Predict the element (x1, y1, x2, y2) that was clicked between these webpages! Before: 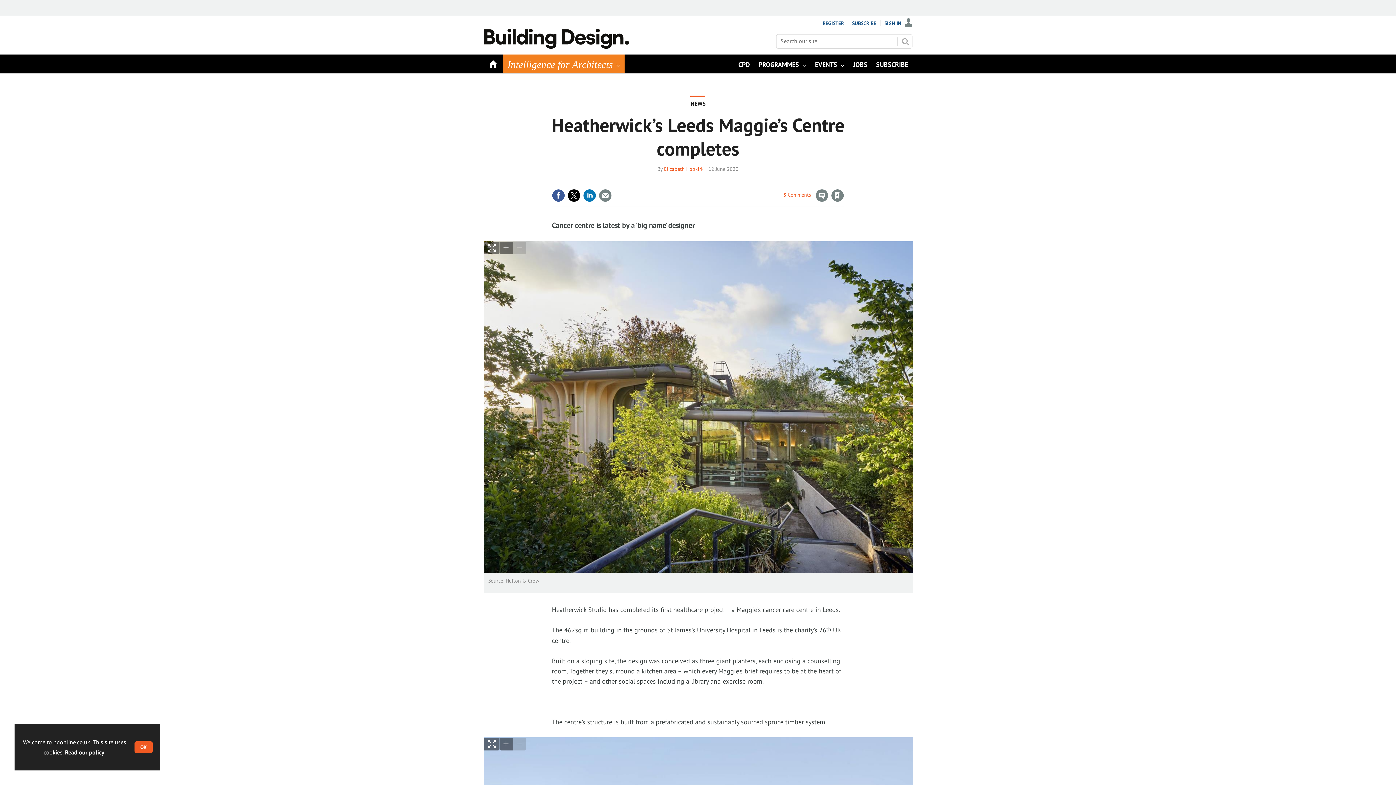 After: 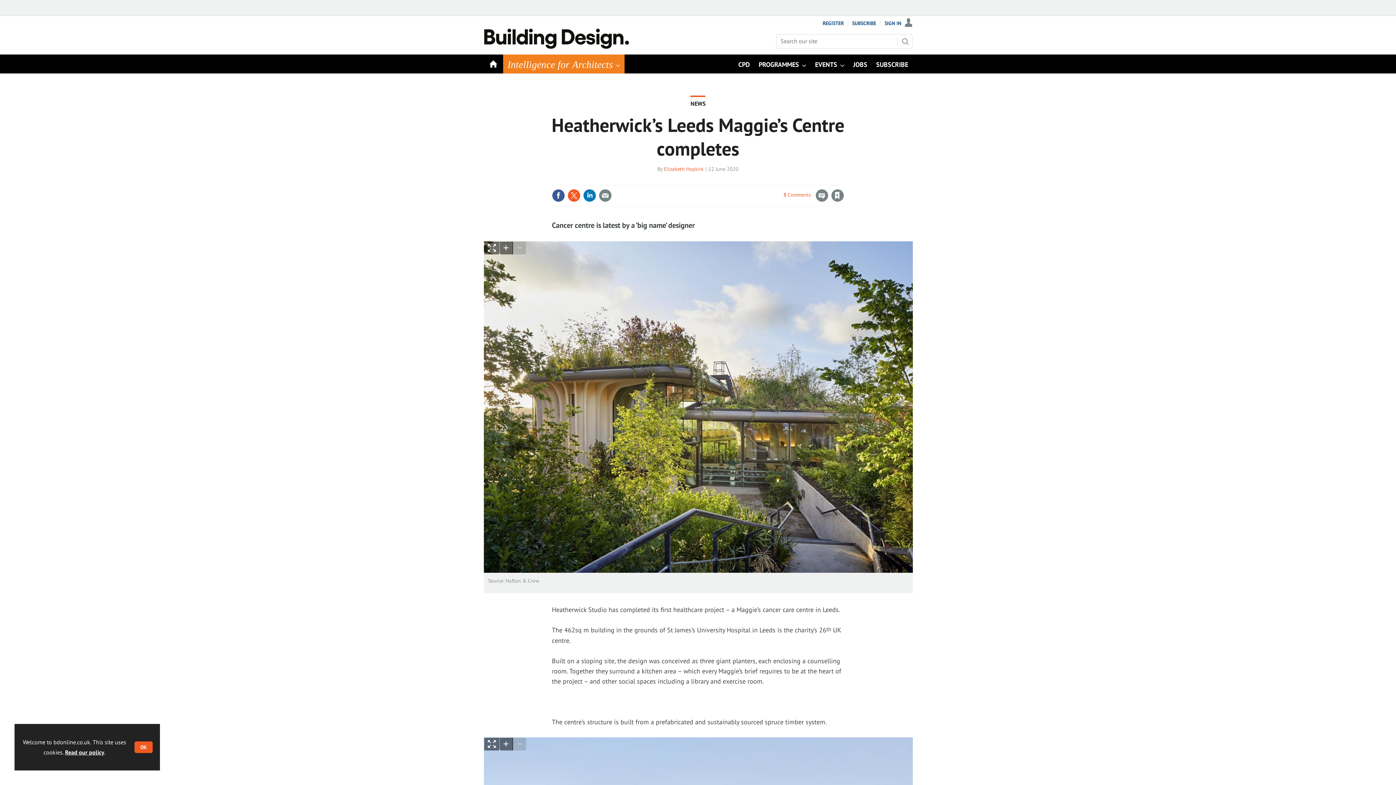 Action: bbox: (567, 188, 580, 202)